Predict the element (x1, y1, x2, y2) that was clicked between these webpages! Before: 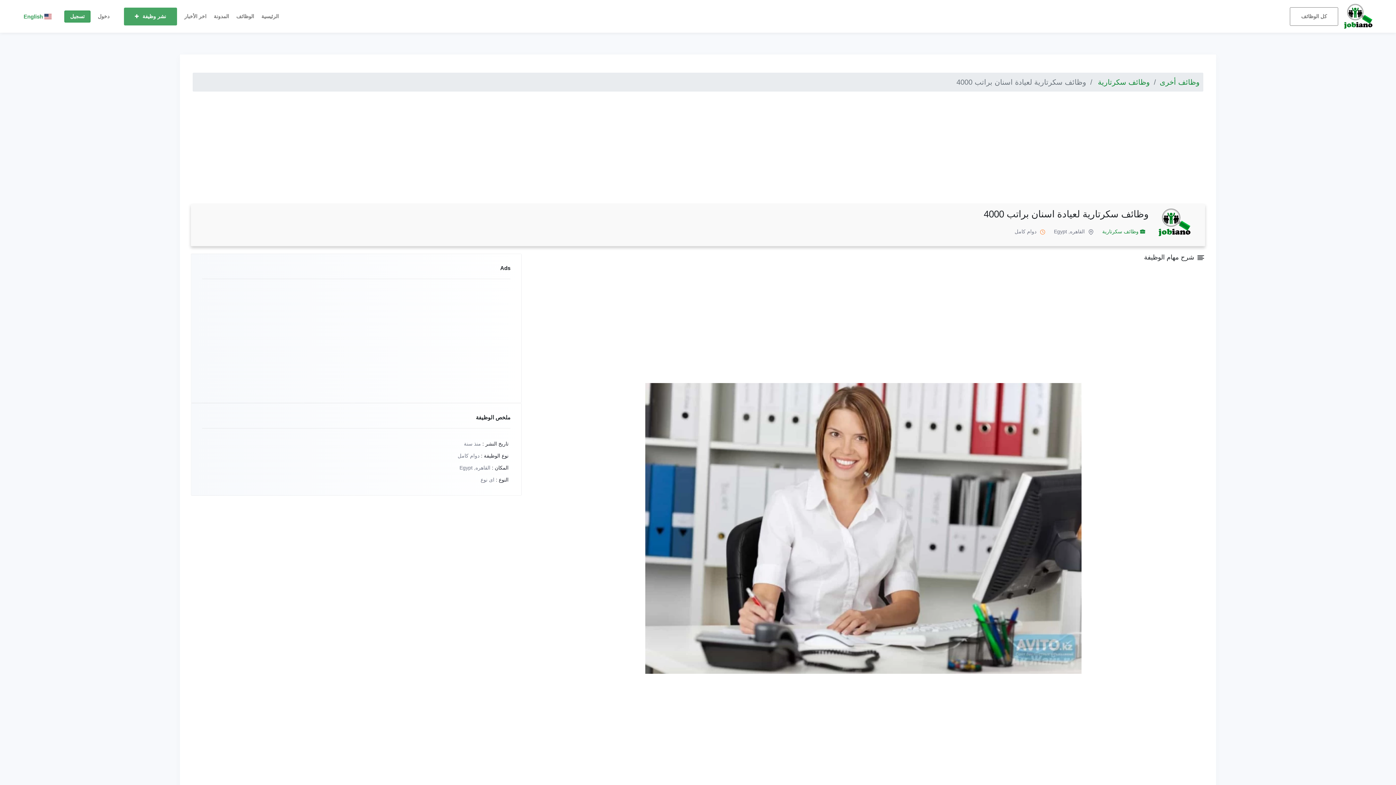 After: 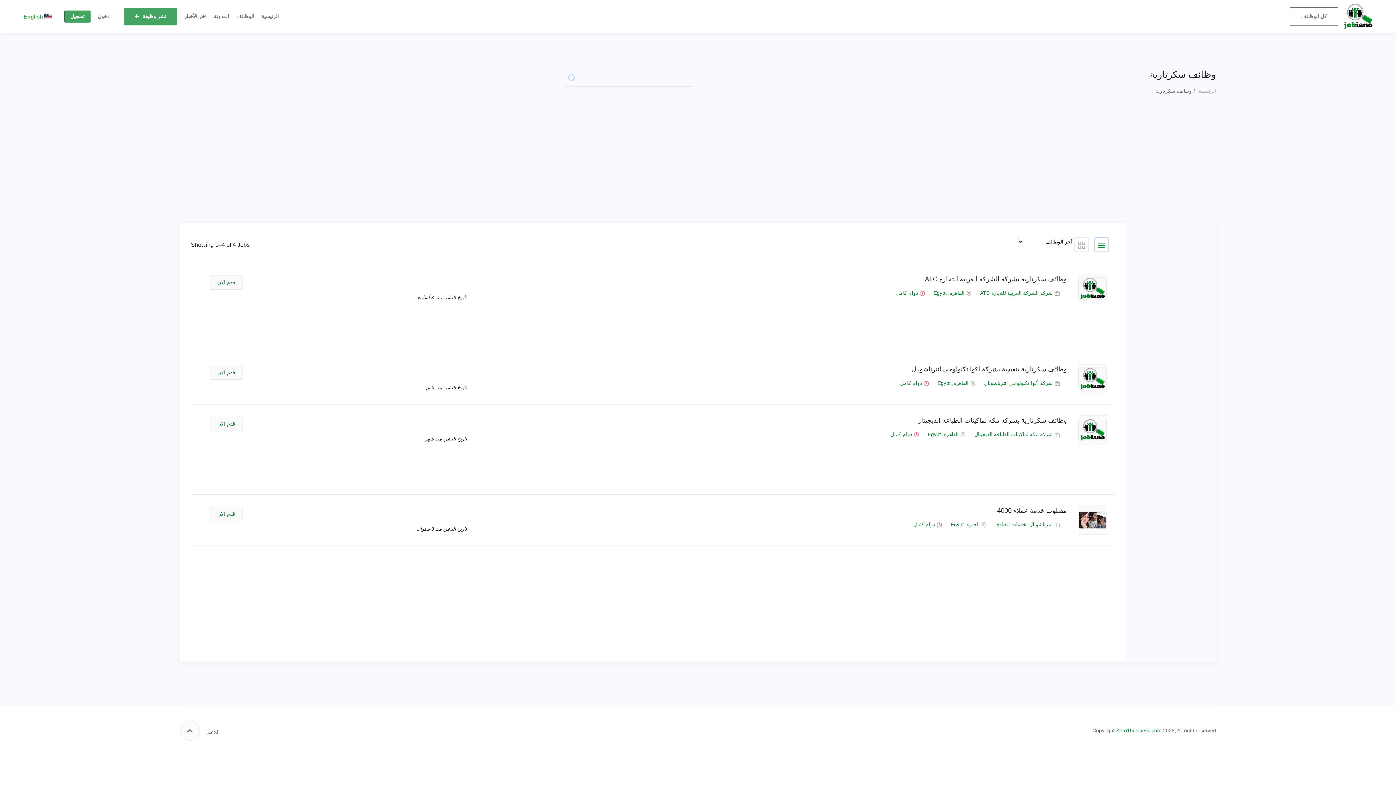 Action: label: وظائف سكرتارية bbox: (1098, 75, 1150, 88)